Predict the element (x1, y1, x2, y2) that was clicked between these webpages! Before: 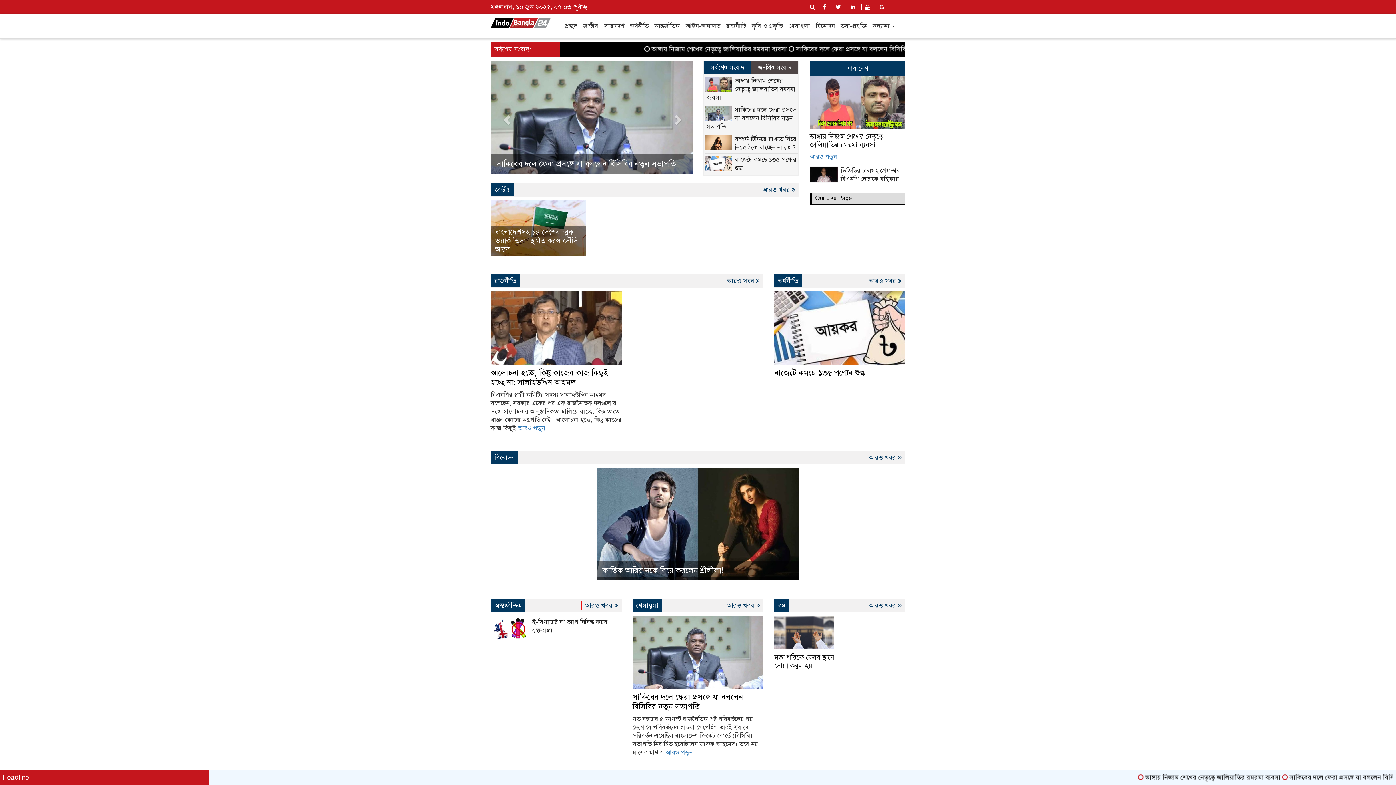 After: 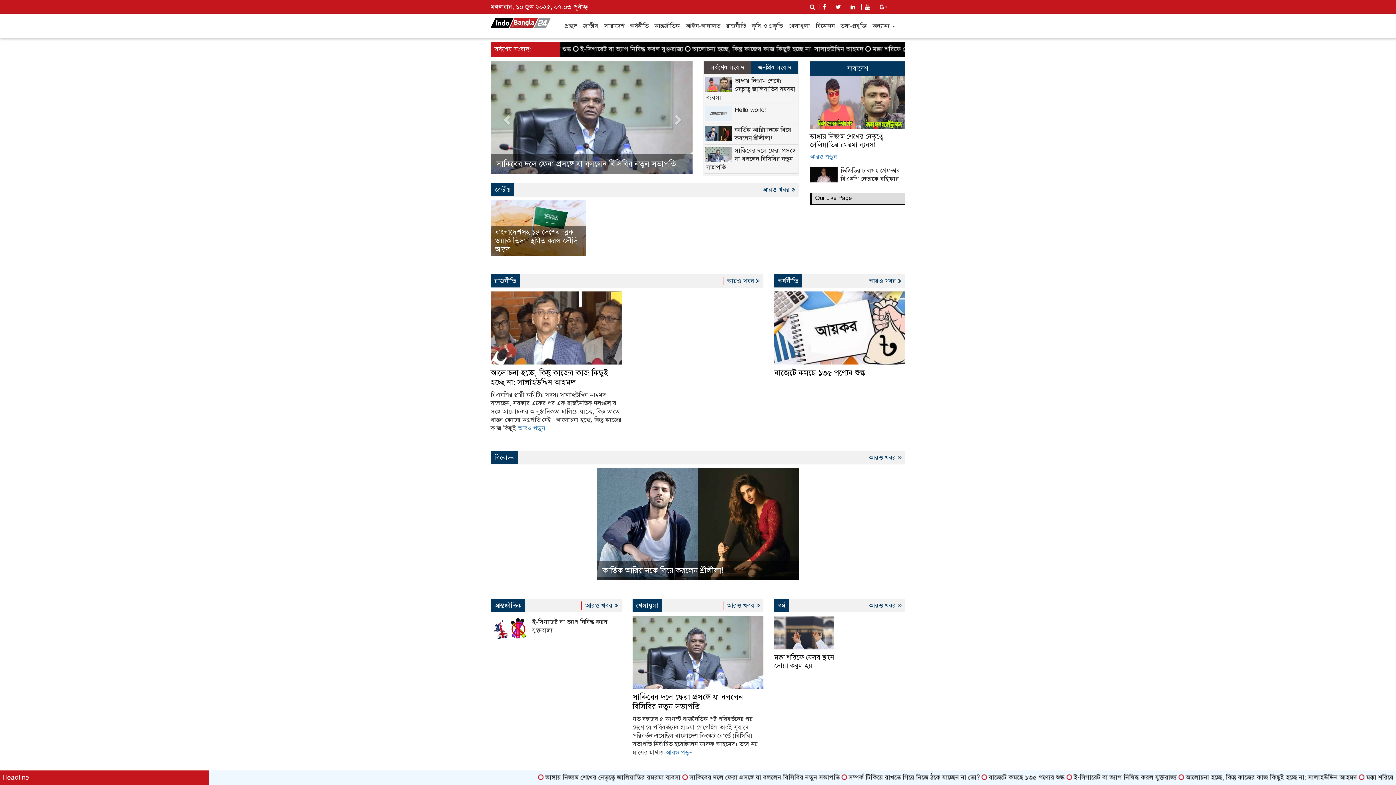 Action: label: জনপ্রিয় সংবাদ bbox: (751, 61, 798, 73)